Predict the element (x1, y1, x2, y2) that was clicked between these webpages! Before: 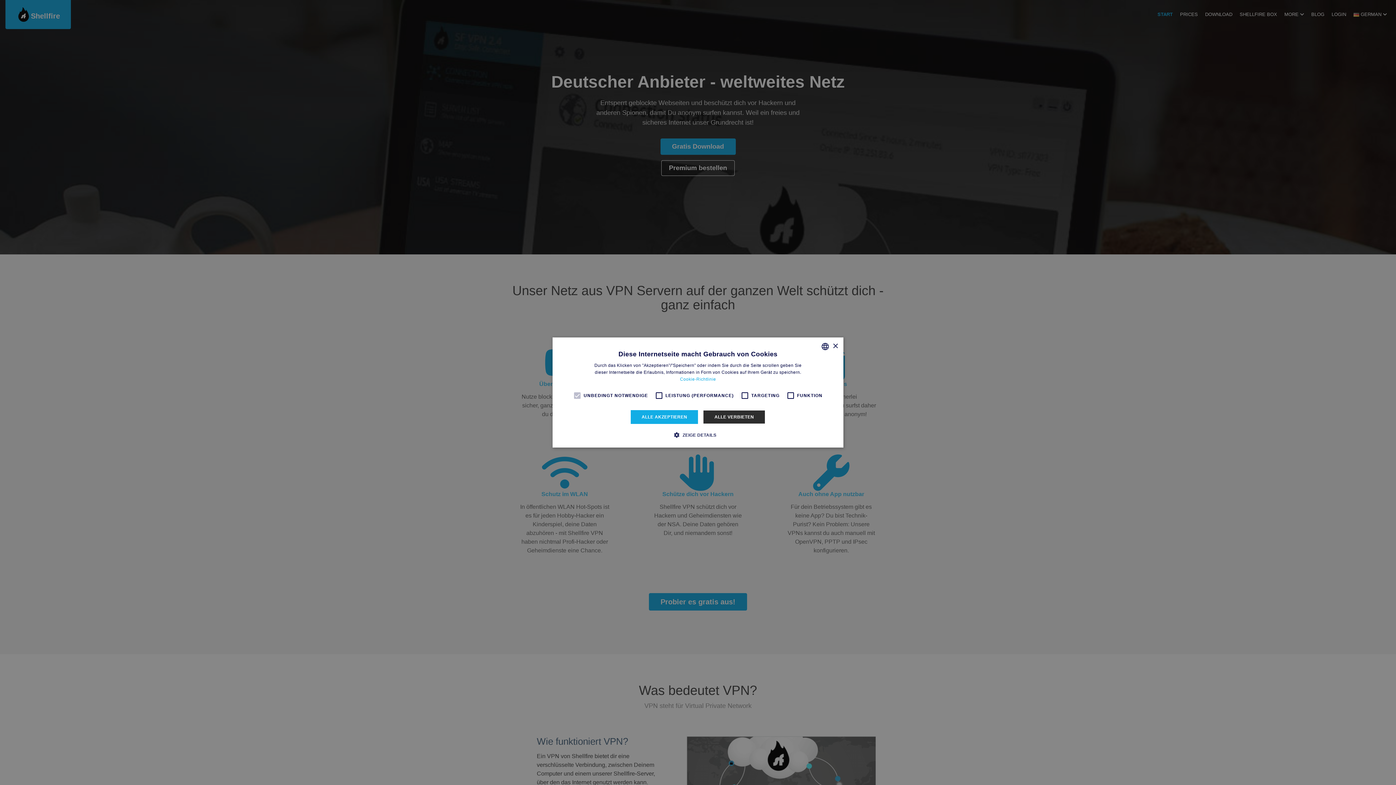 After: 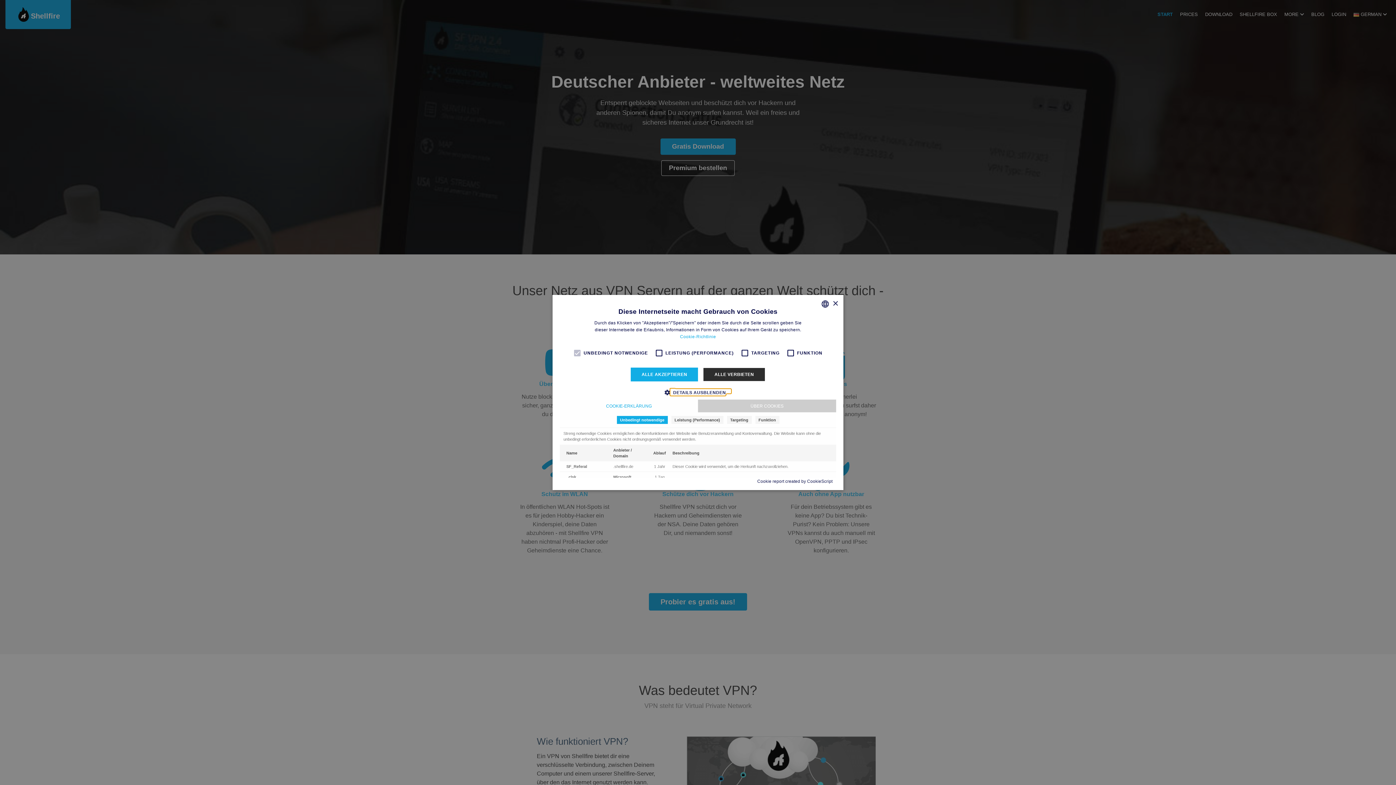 Action: label:  ZEIGE DETAILS bbox: (679, 431, 716, 438)